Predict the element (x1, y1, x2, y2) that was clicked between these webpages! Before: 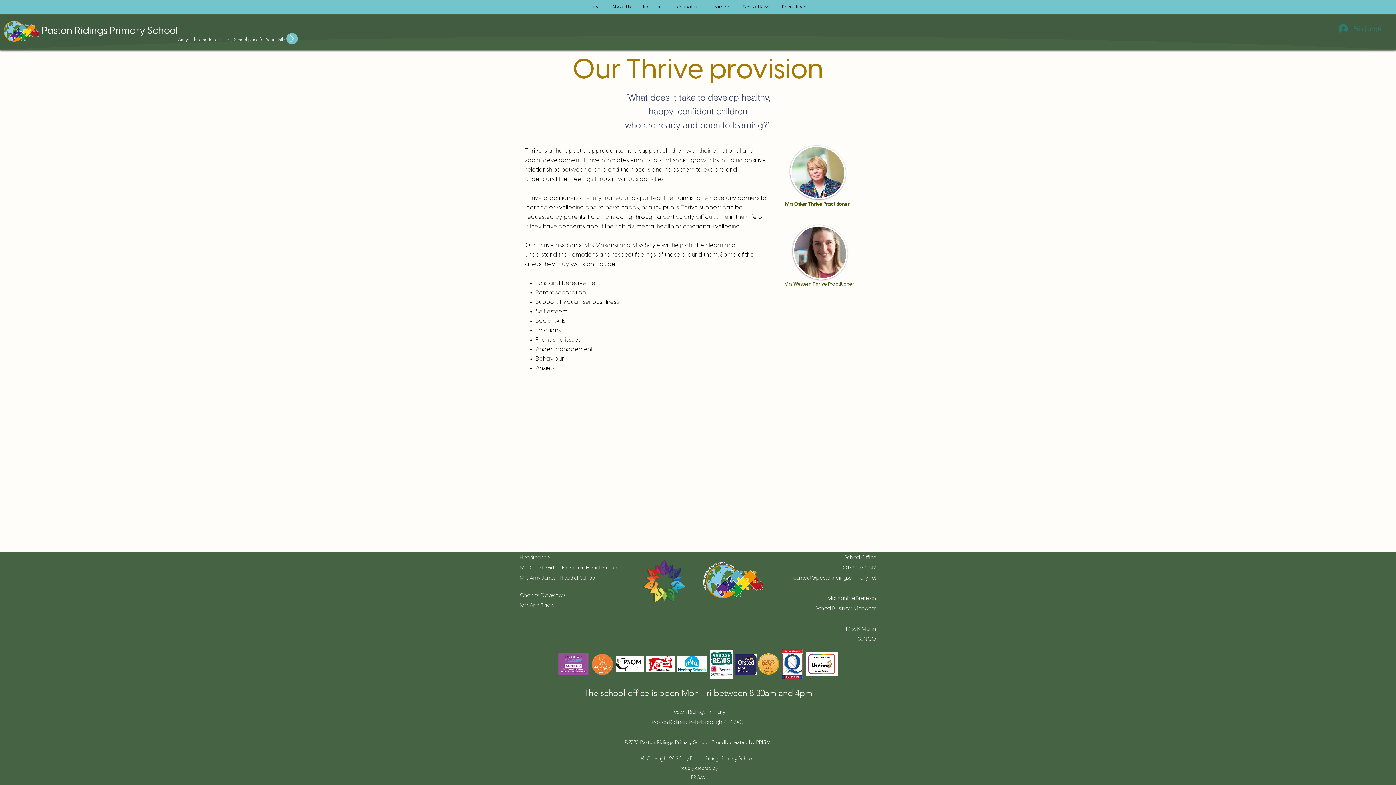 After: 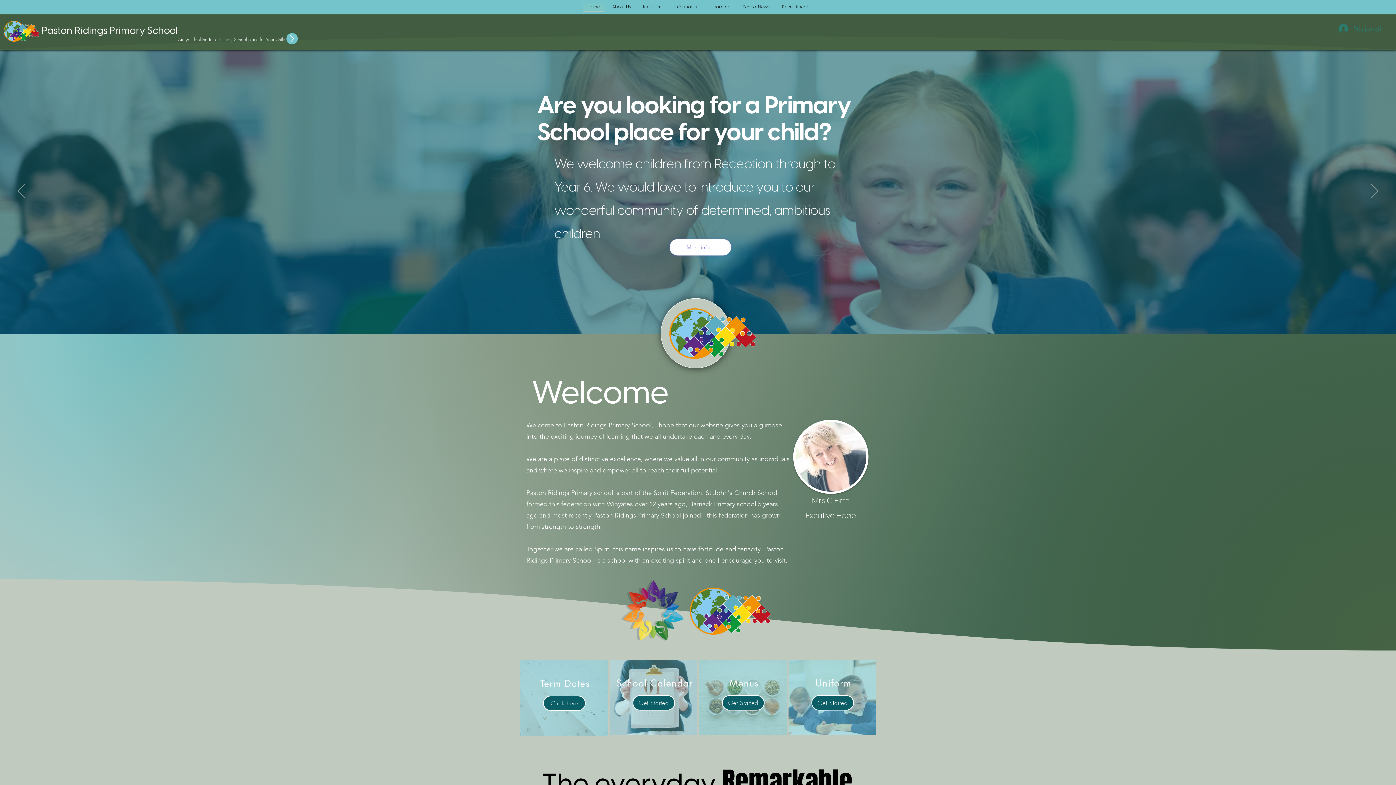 Action: label: Home bbox: (583, 2, 604, 11)